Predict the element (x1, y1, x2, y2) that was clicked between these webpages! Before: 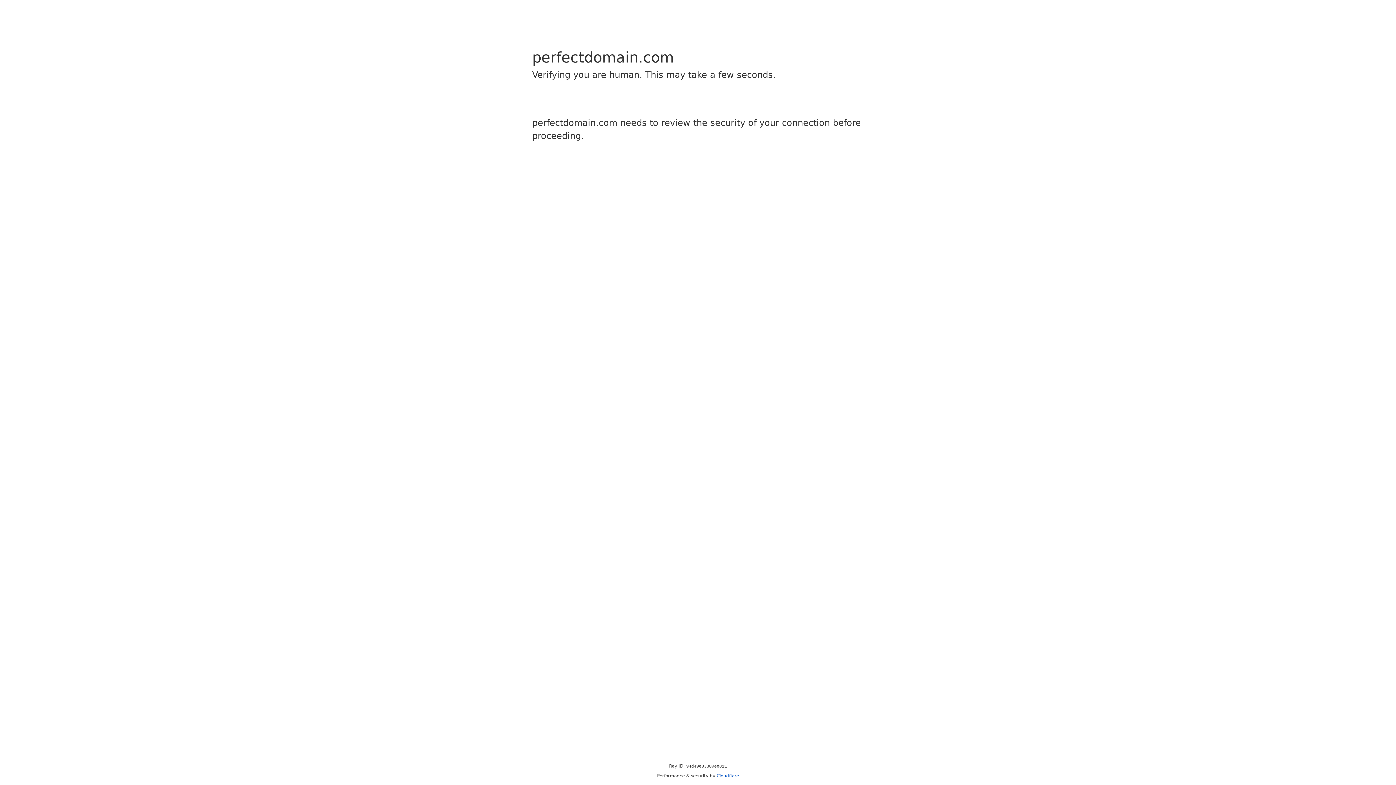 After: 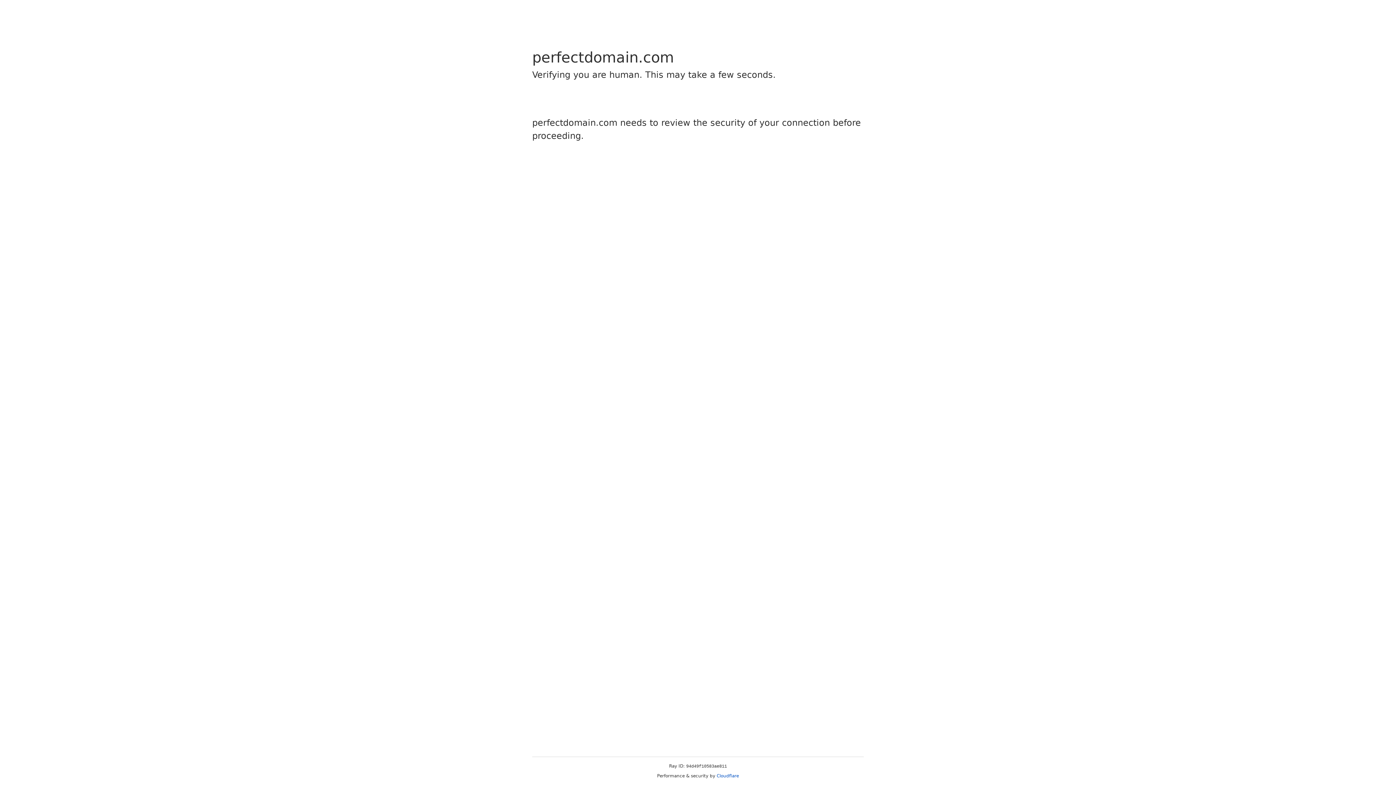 Action: bbox: (716, 773, 739, 778) label: Cloudflare